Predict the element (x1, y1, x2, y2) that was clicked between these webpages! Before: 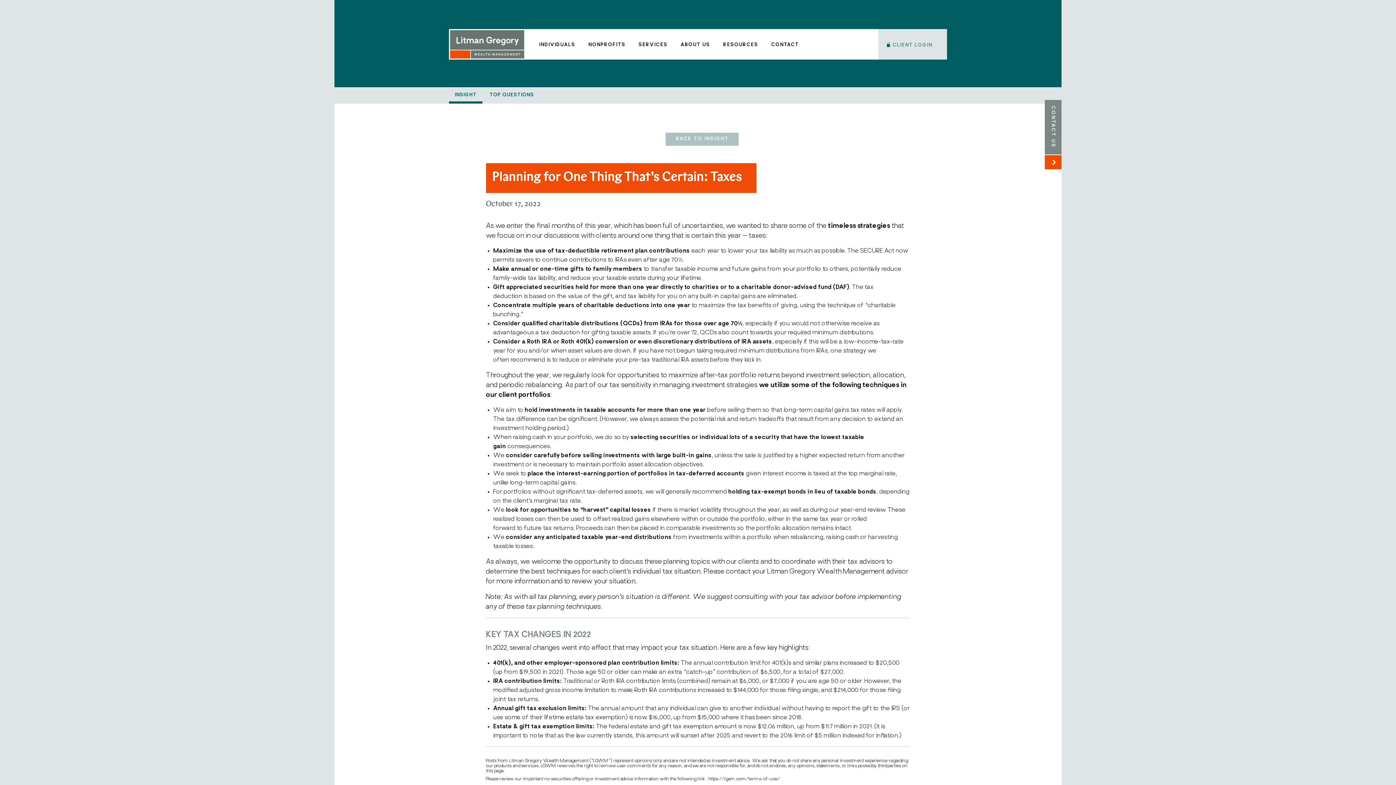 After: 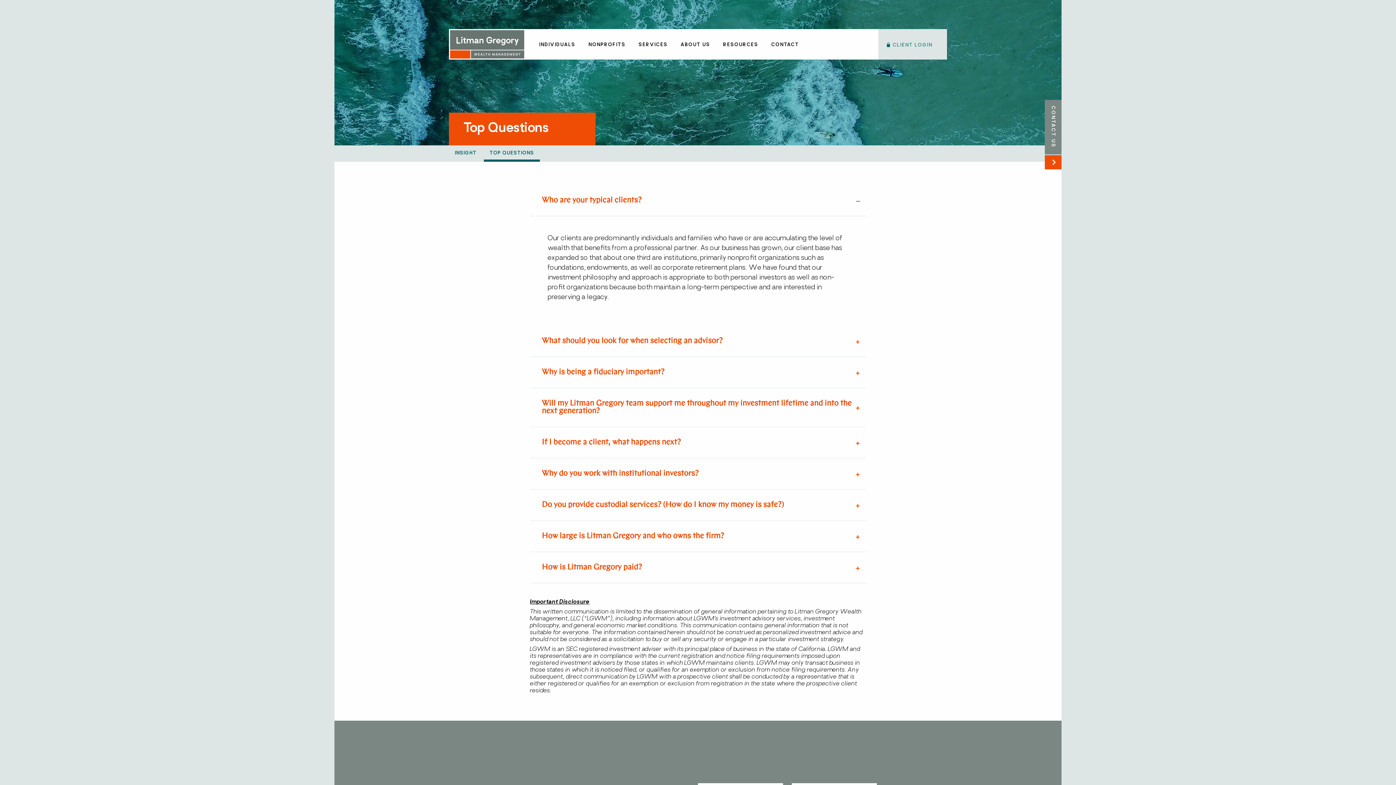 Action: label: TOP QUESTIONS bbox: (484, 87, 540, 101)